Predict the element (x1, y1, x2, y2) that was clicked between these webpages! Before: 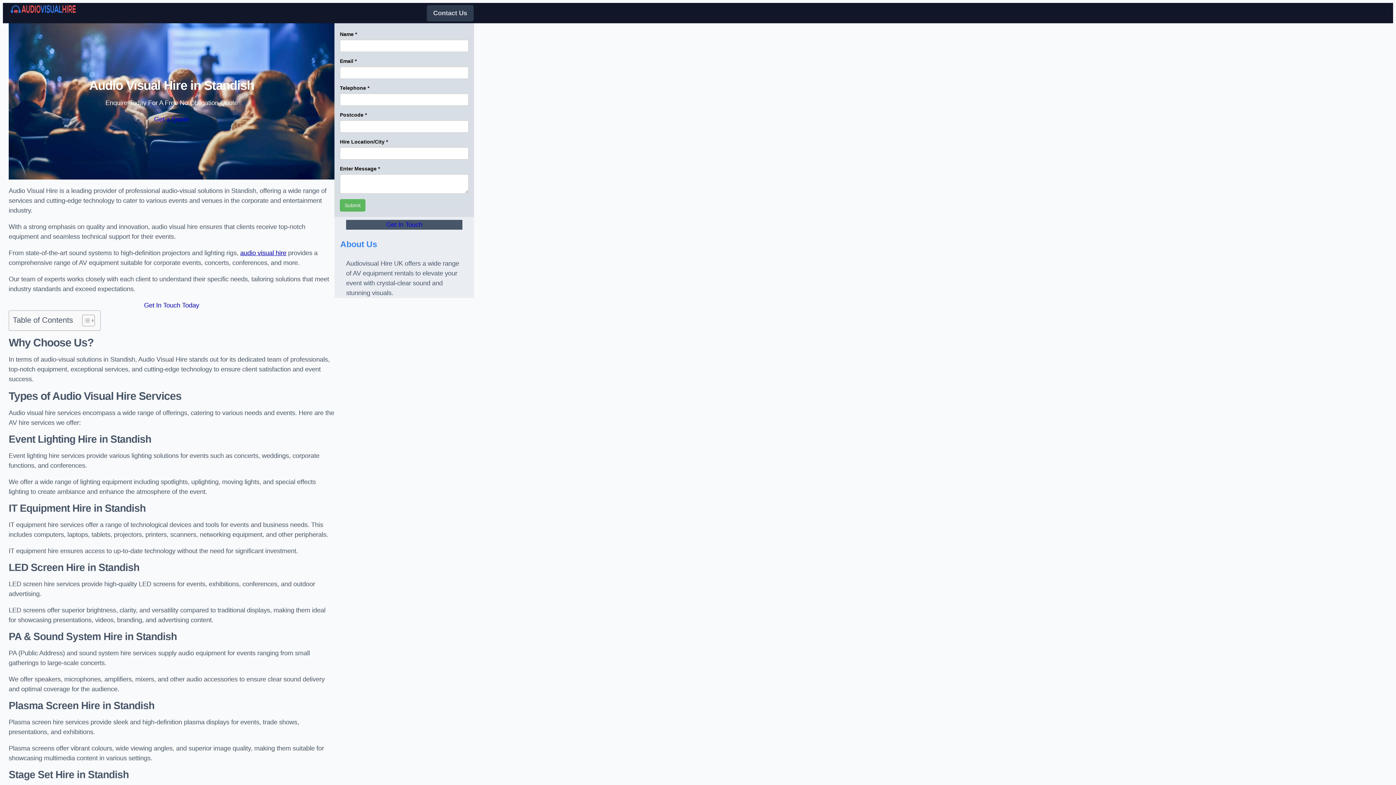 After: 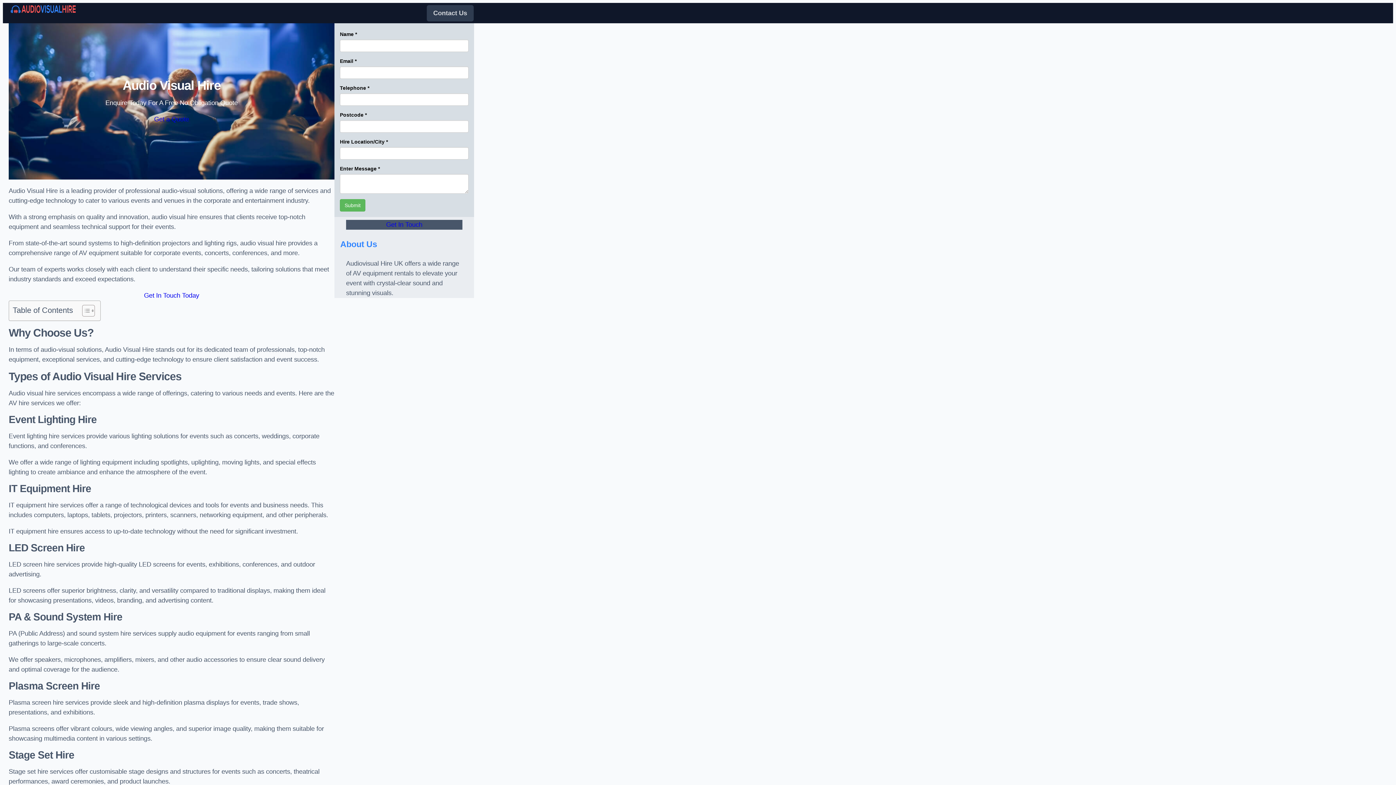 Action: bbox: (240, 249, 286, 256) label: audio visual hire